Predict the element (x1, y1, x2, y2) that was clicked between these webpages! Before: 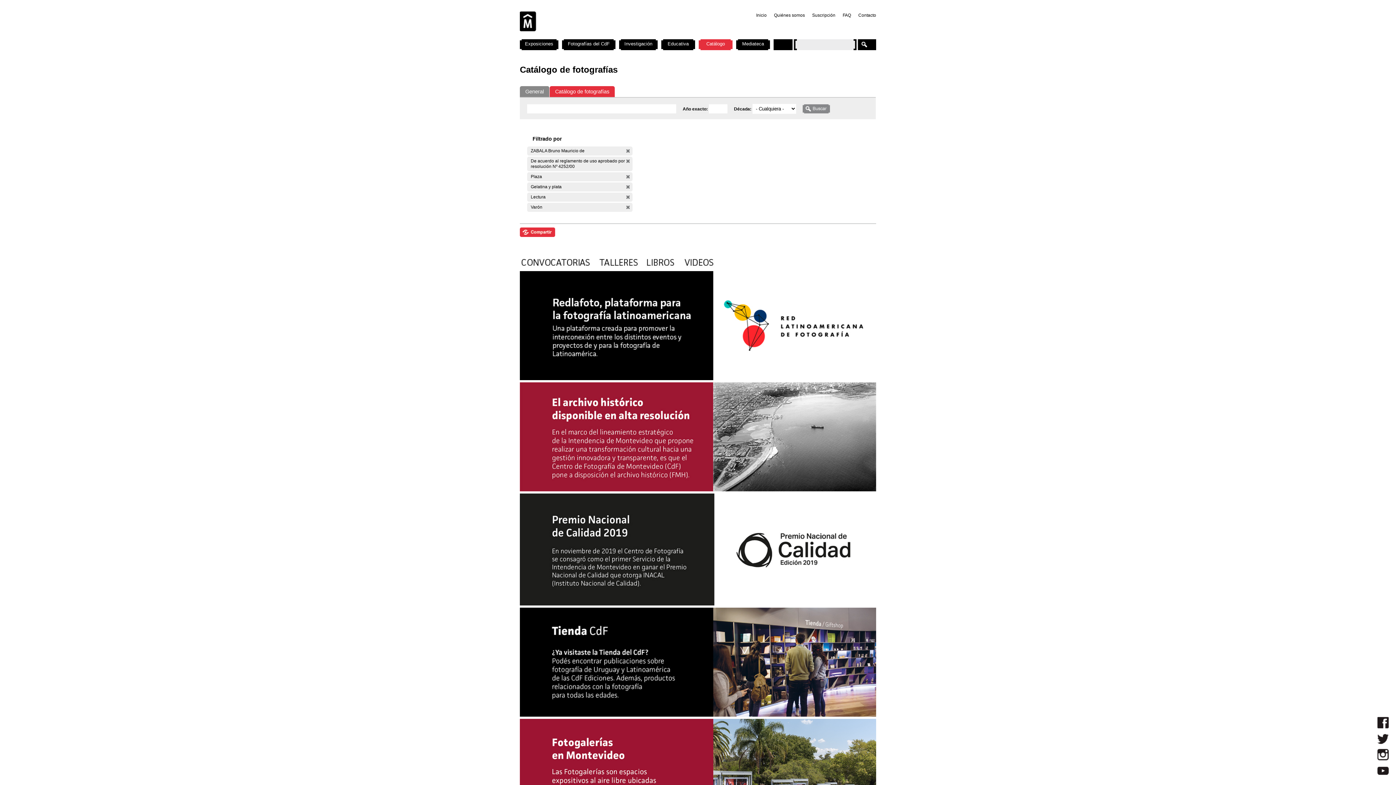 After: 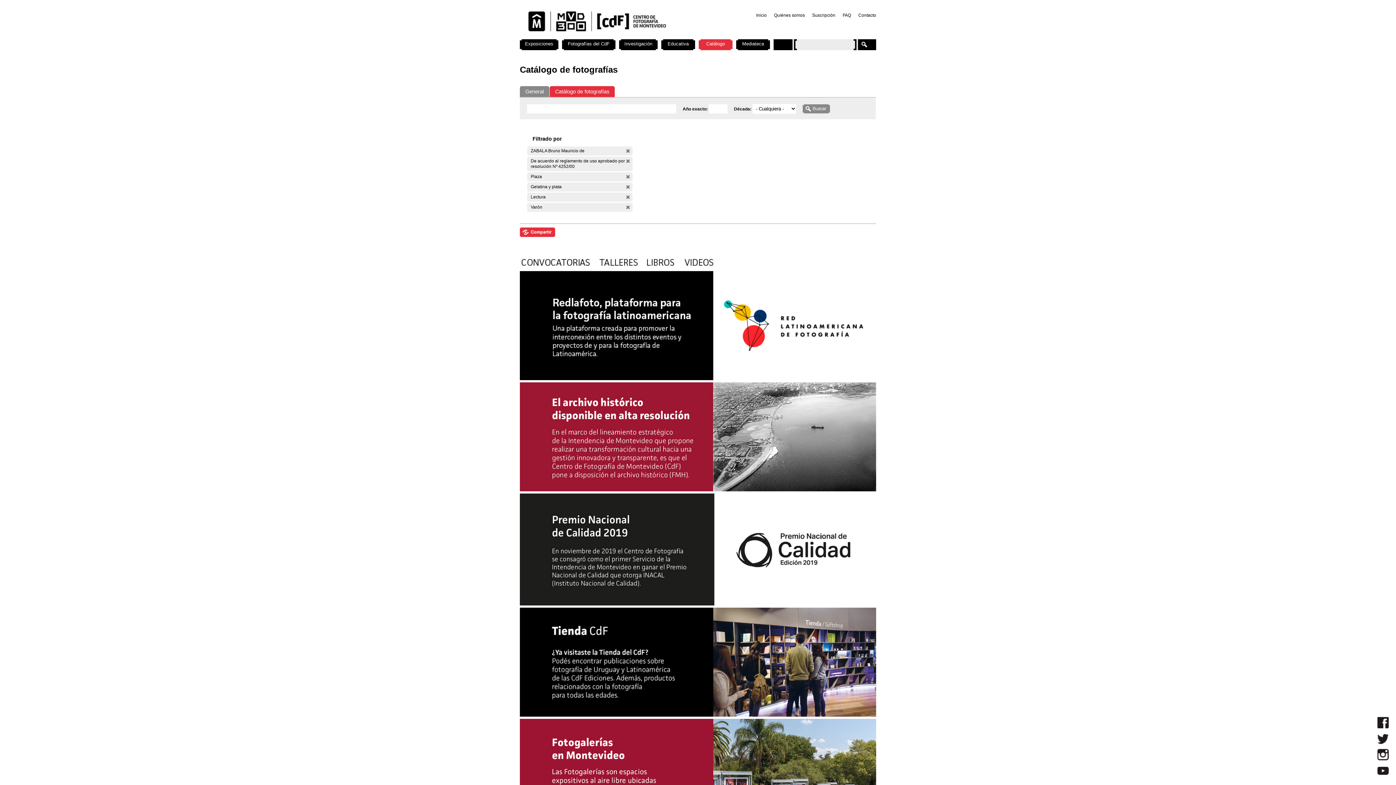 Action: bbox: (598, 265, 640, 270)